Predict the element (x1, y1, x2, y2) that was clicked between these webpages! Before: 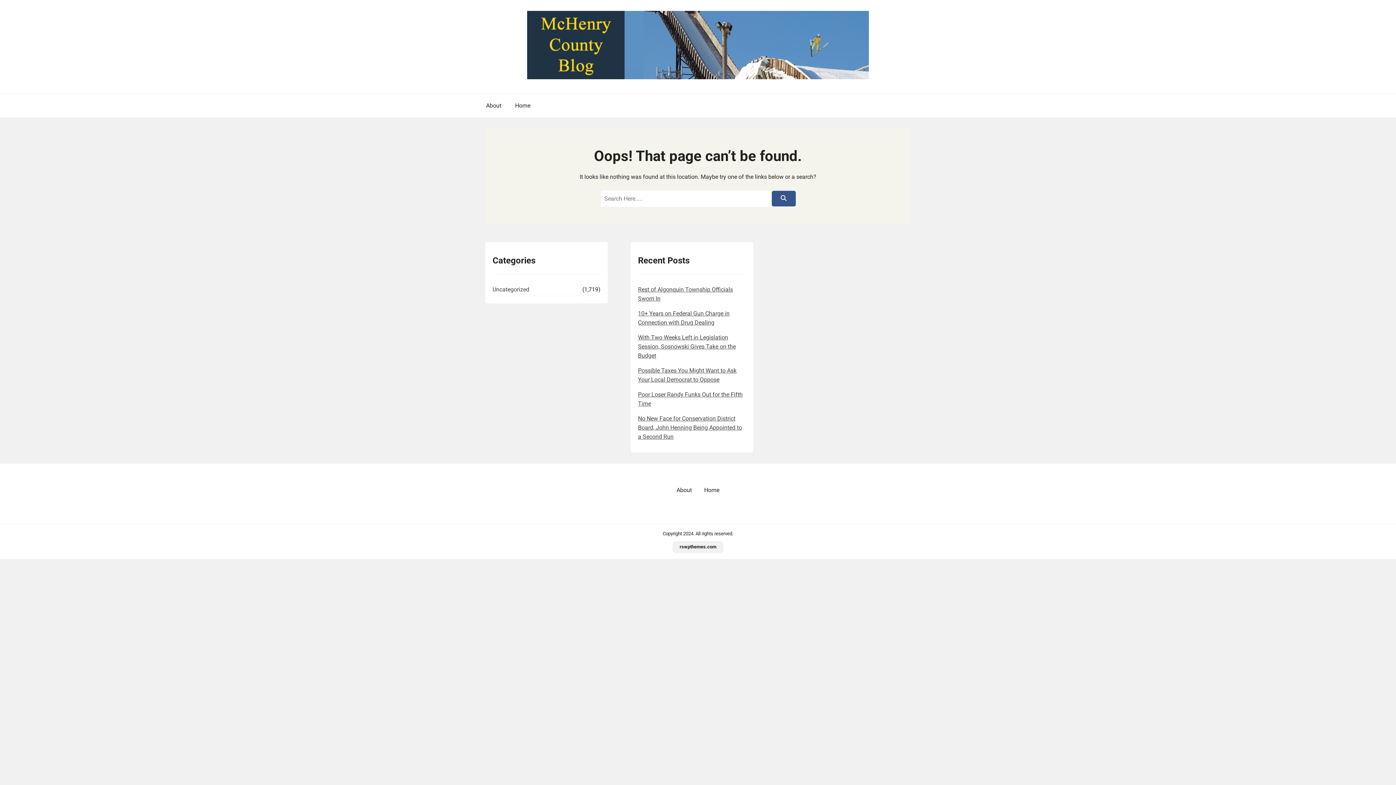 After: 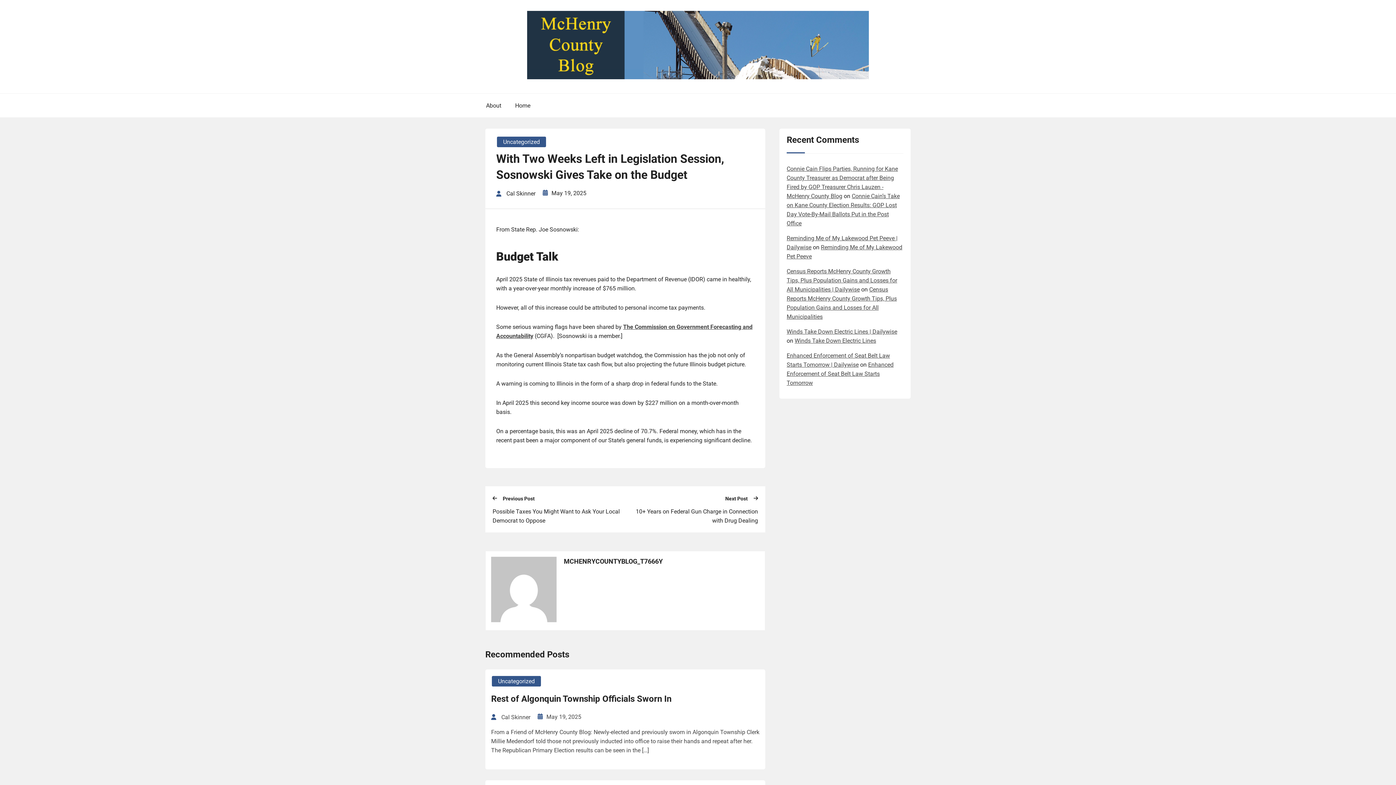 Action: label: With Two Weeks Left in Legislation Session, Sosnowski Gives Take on the Budget bbox: (638, 334, 736, 359)